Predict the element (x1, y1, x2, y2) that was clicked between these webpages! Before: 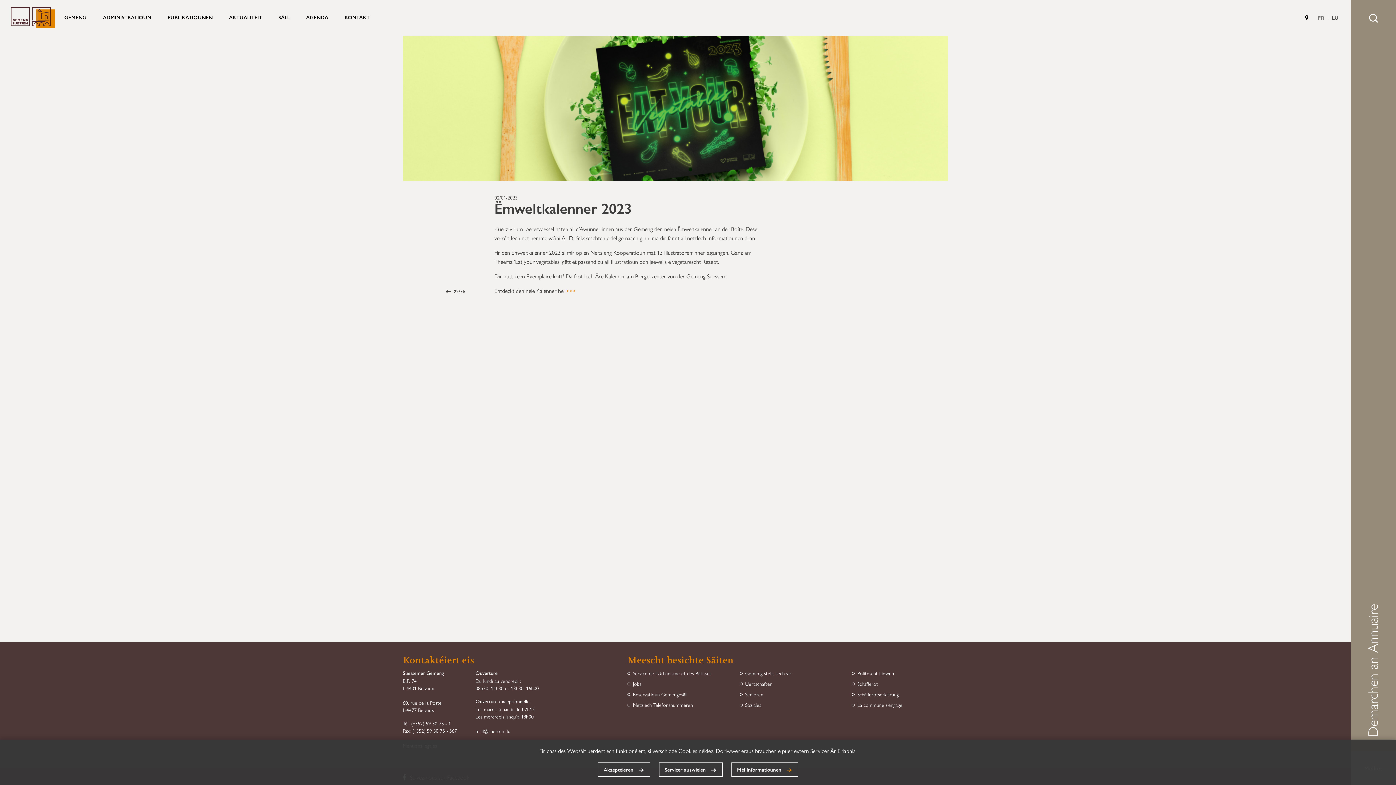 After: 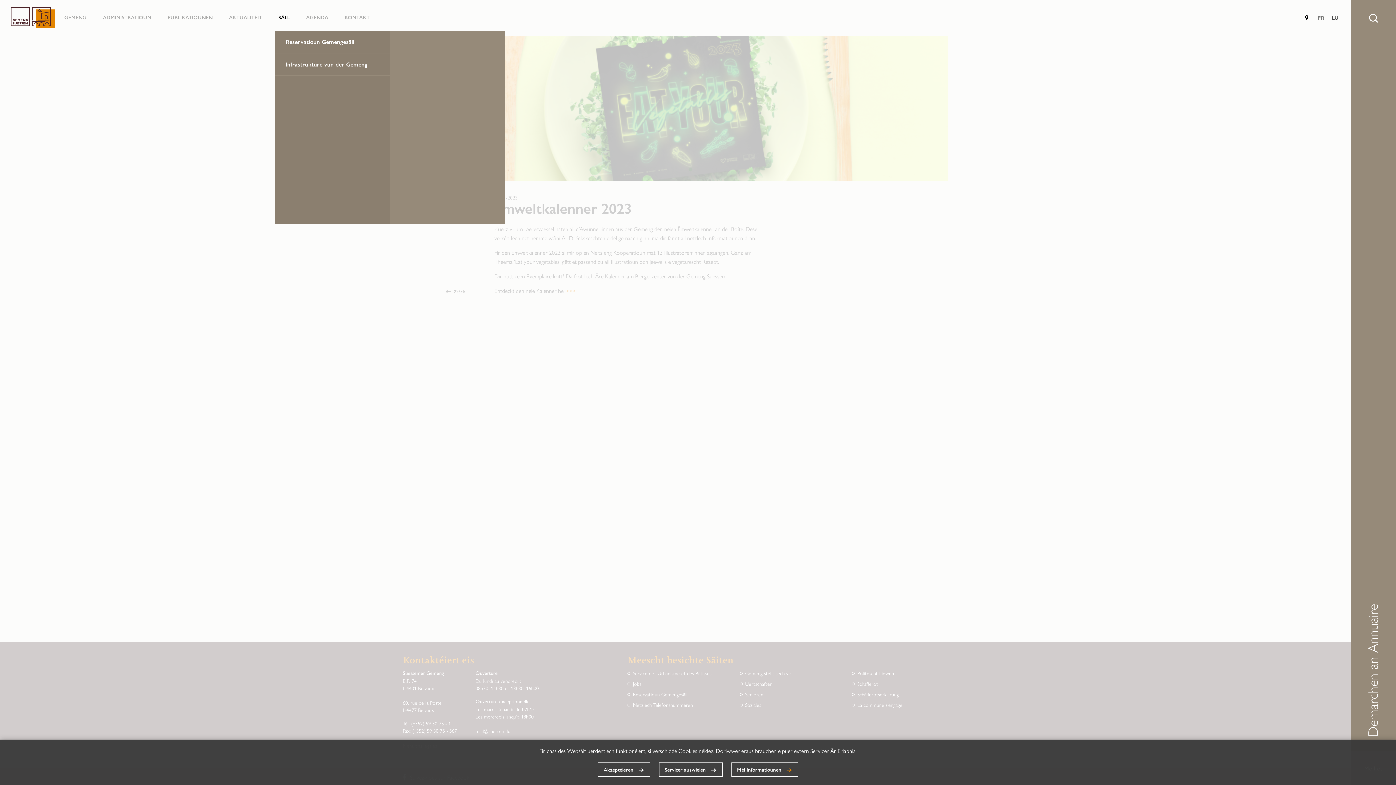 Action: bbox: (274, 10, 293, 23) label: SÄLL